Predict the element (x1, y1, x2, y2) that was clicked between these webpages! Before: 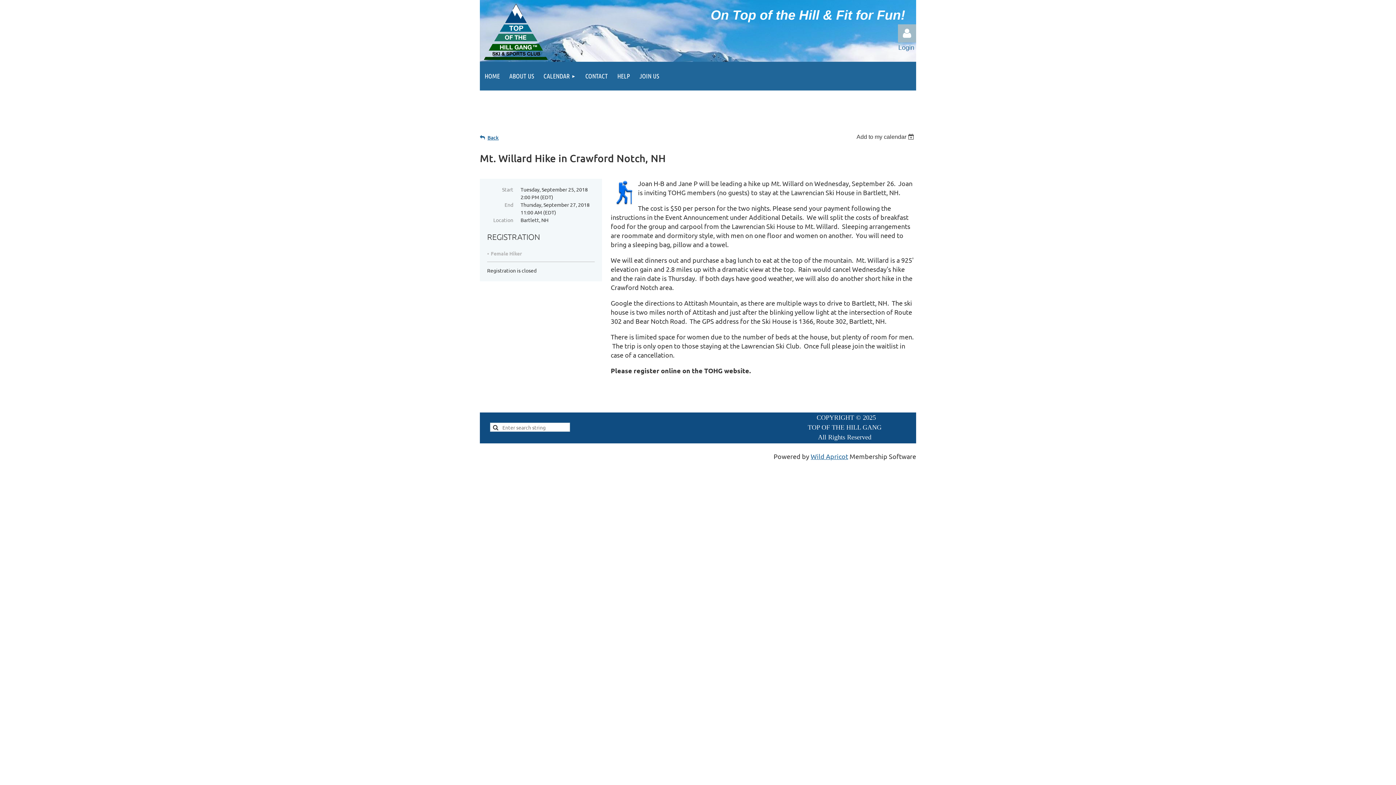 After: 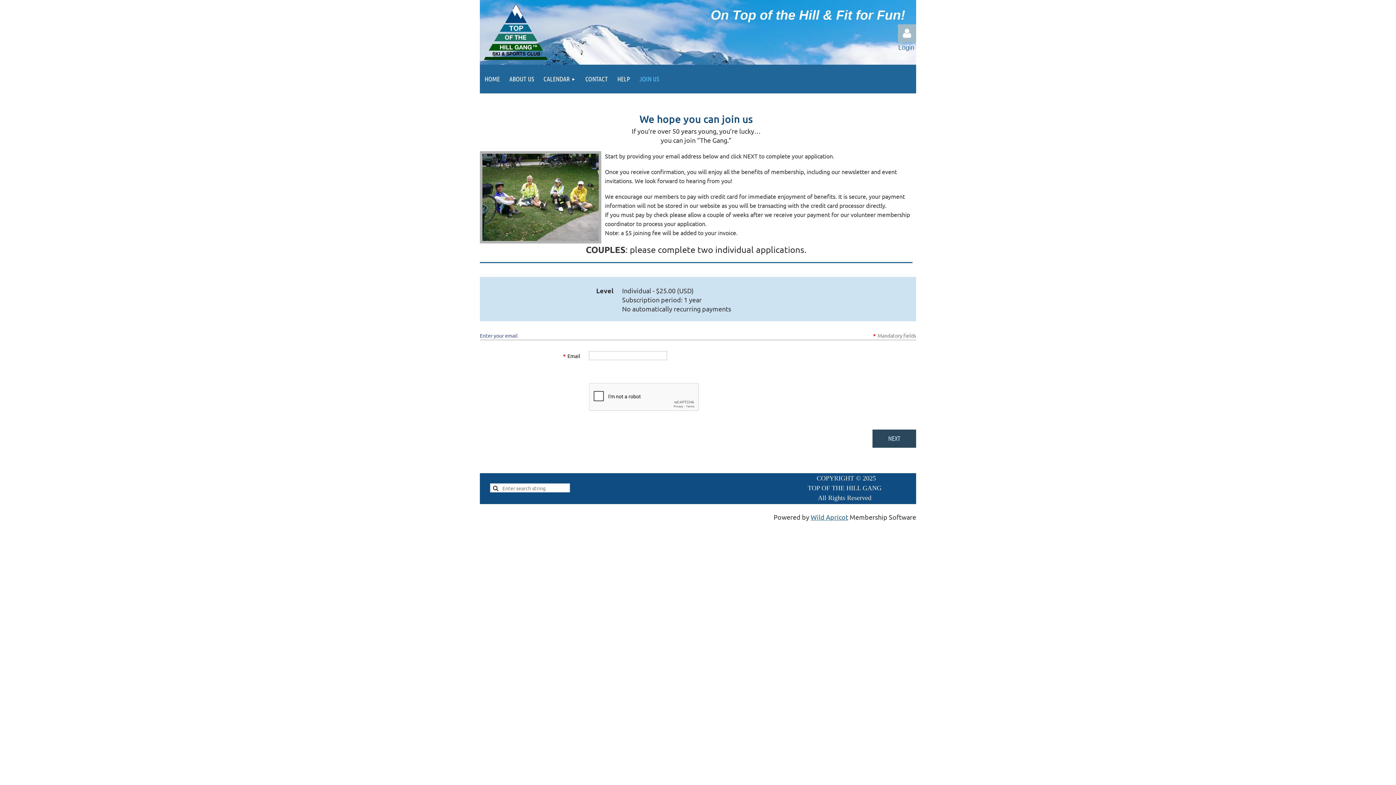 Action: label: JOIN US bbox: (634, 61, 664, 90)